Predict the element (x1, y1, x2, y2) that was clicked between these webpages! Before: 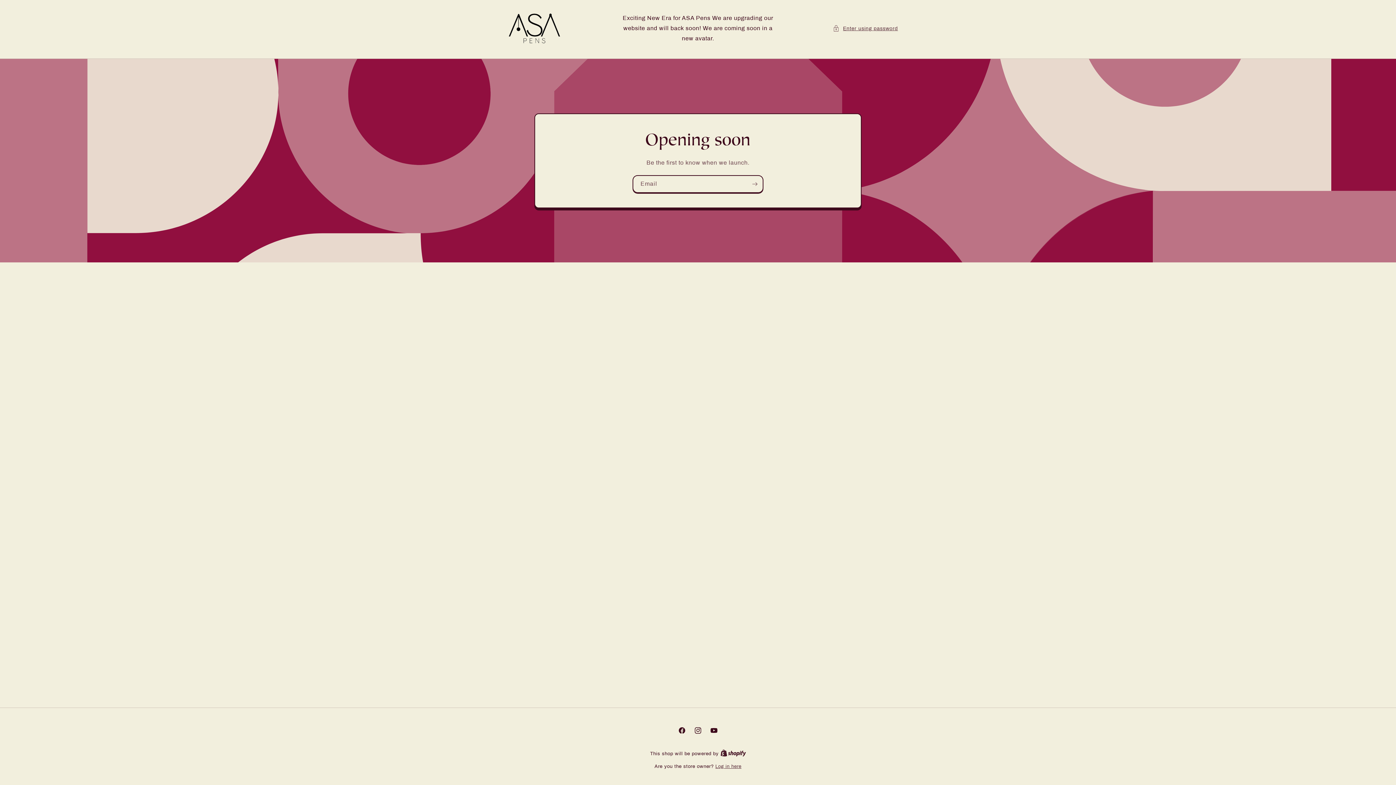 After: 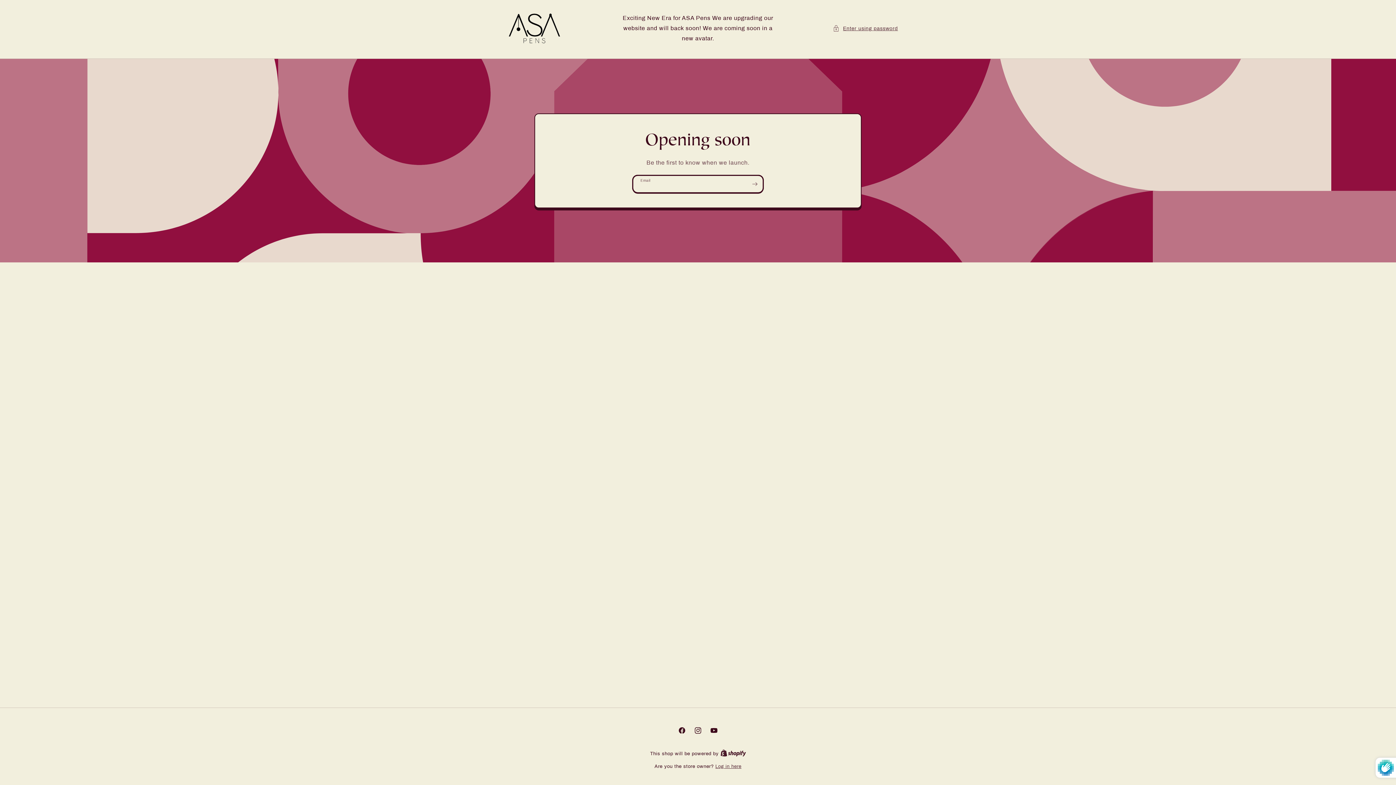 Action: label: Subscribe bbox: (746, 175, 762, 193)